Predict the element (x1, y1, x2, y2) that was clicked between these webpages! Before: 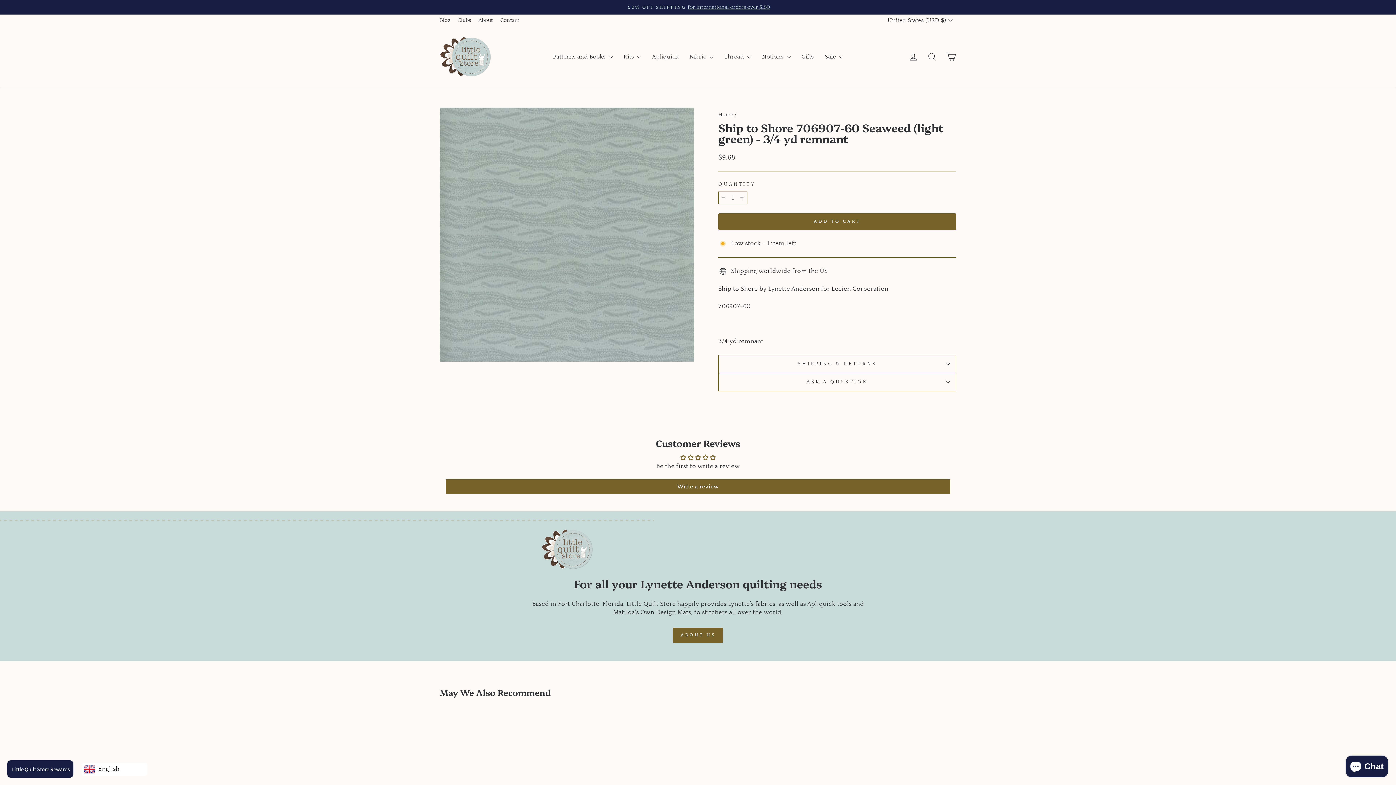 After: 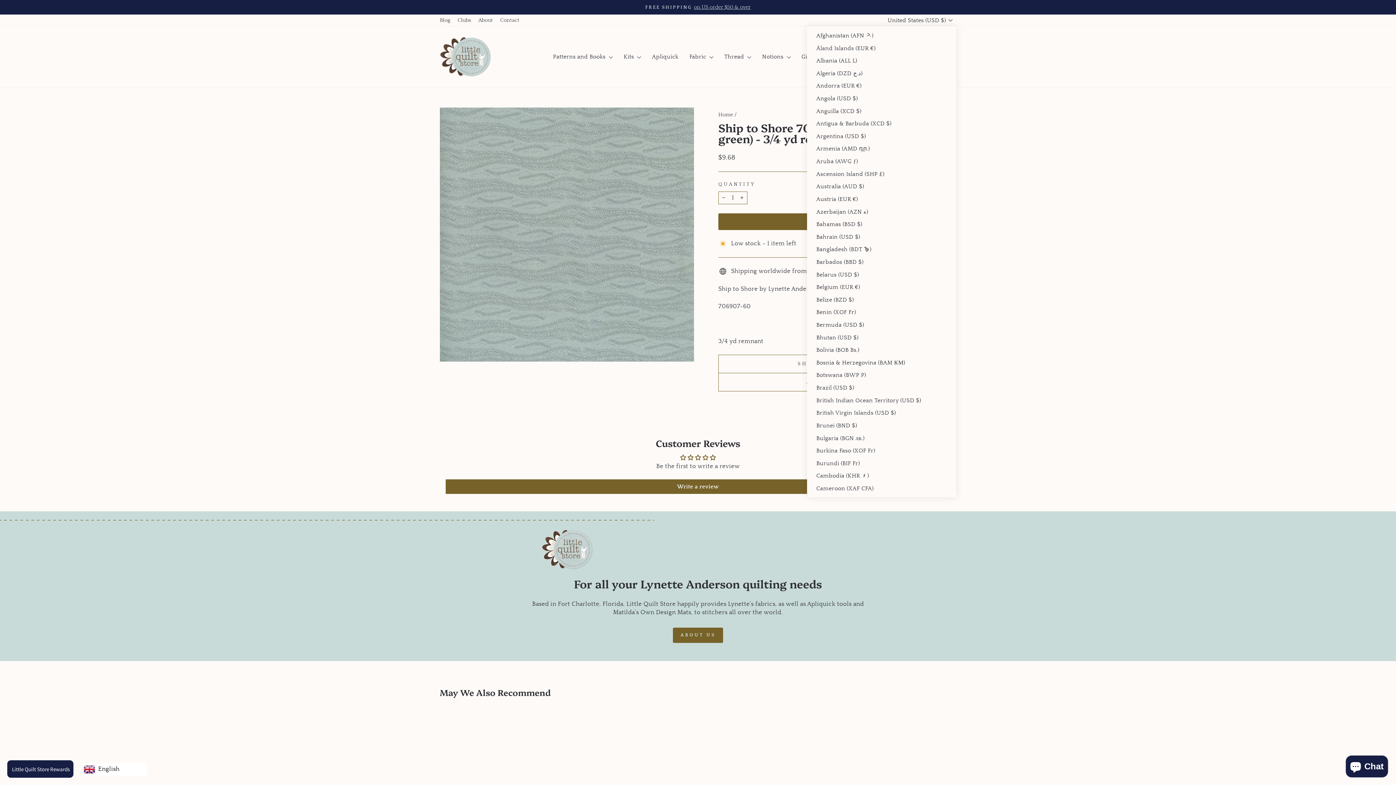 Action: bbox: (882, 14, 956, 26) label: United States (USD $)